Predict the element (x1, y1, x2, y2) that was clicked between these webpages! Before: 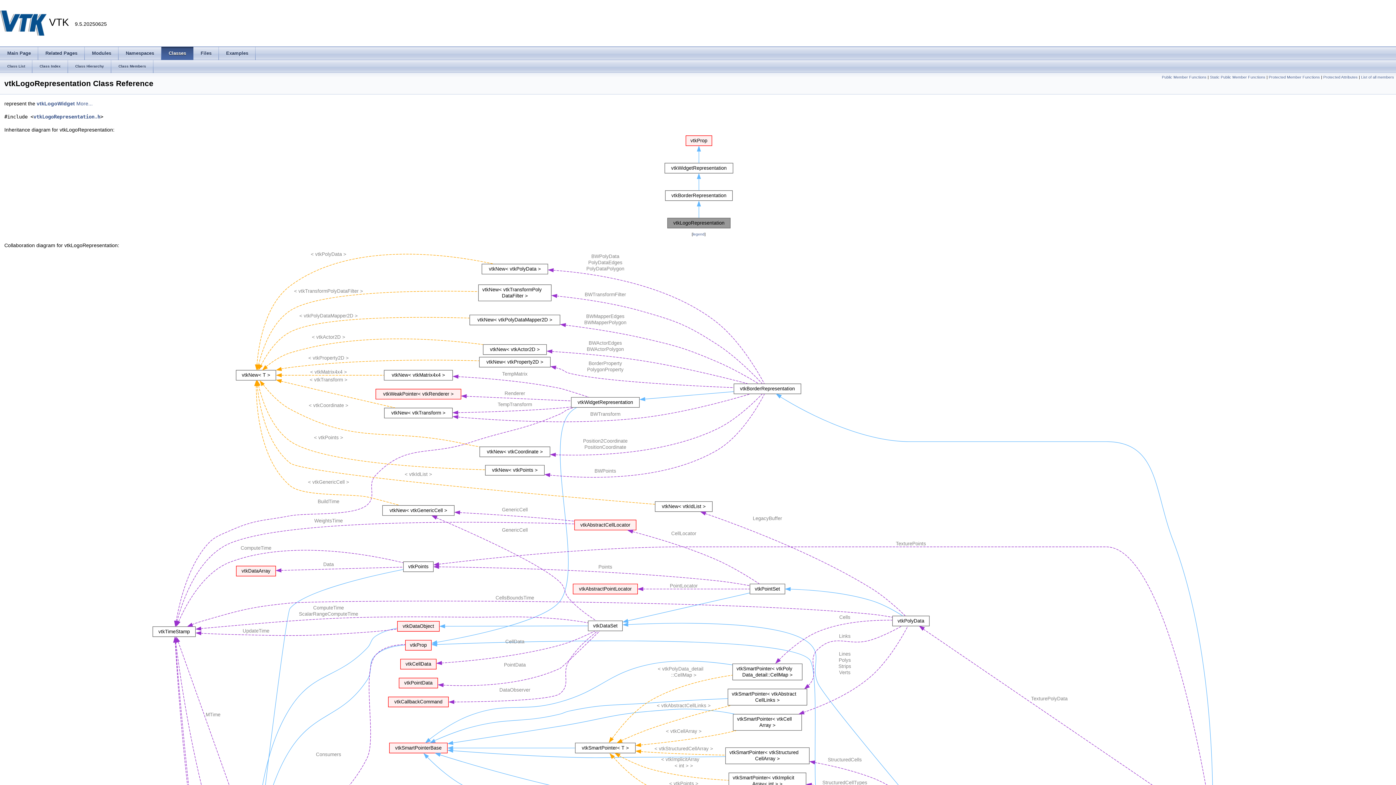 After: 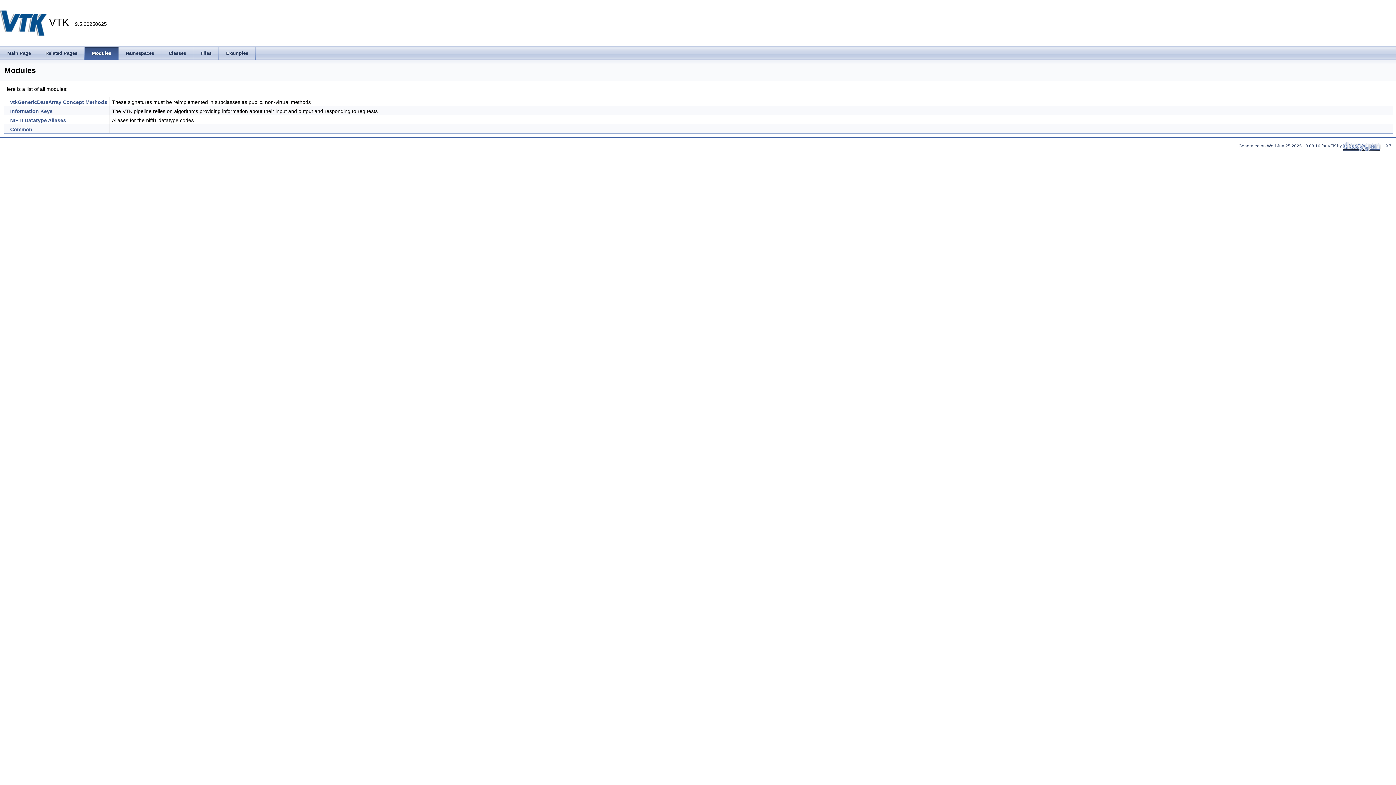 Action: label: Modules bbox: (84, 46, 118, 60)